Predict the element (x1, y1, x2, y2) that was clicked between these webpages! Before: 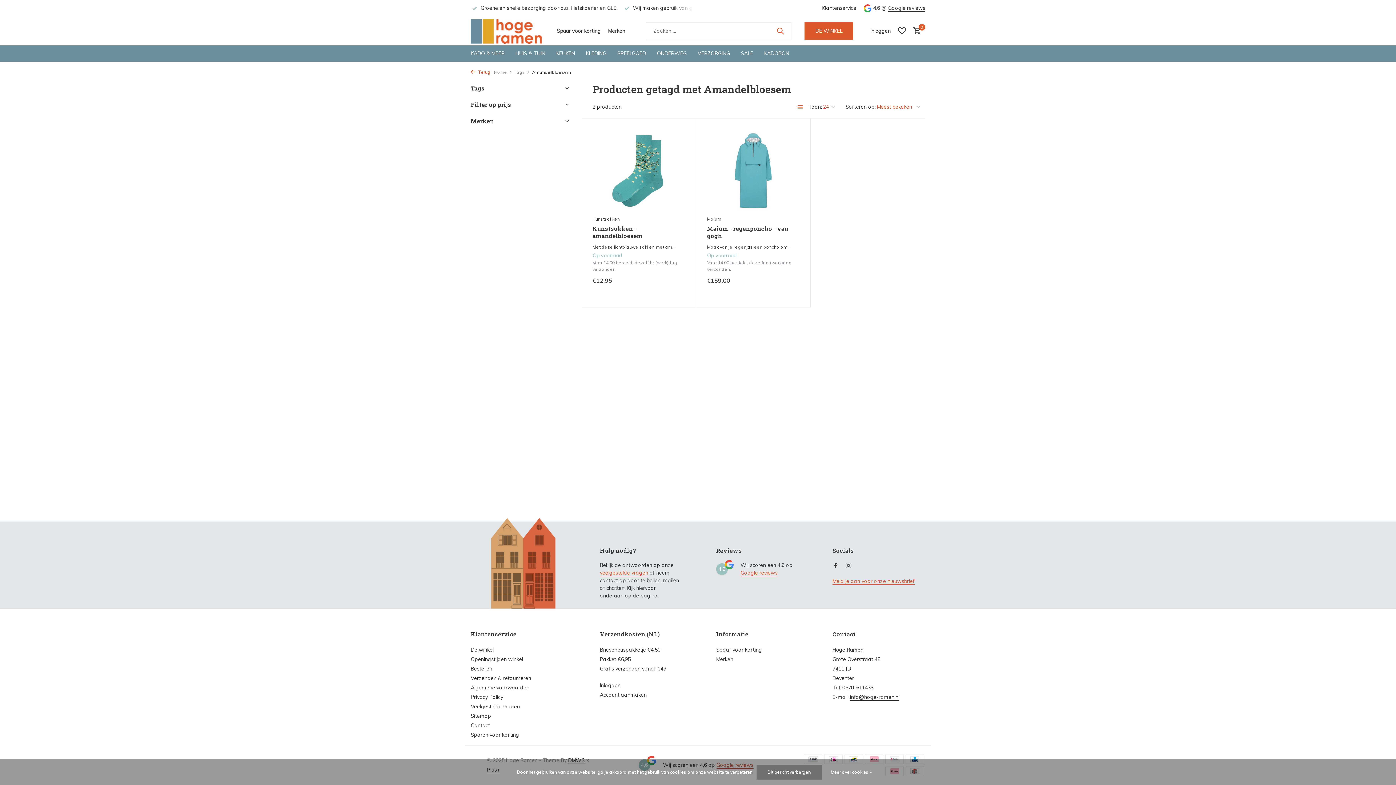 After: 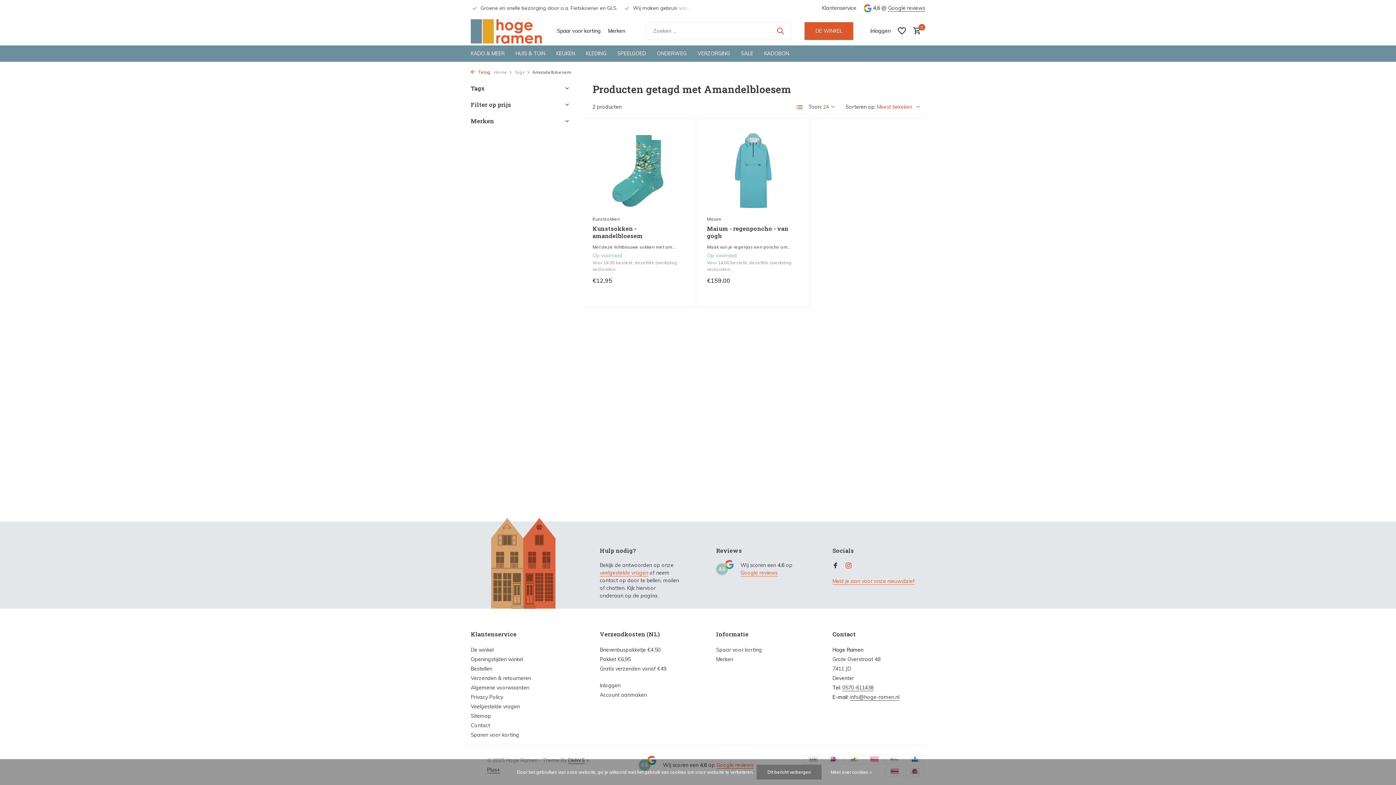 Action: label: Instagram bbox: (845, 561, 851, 570)